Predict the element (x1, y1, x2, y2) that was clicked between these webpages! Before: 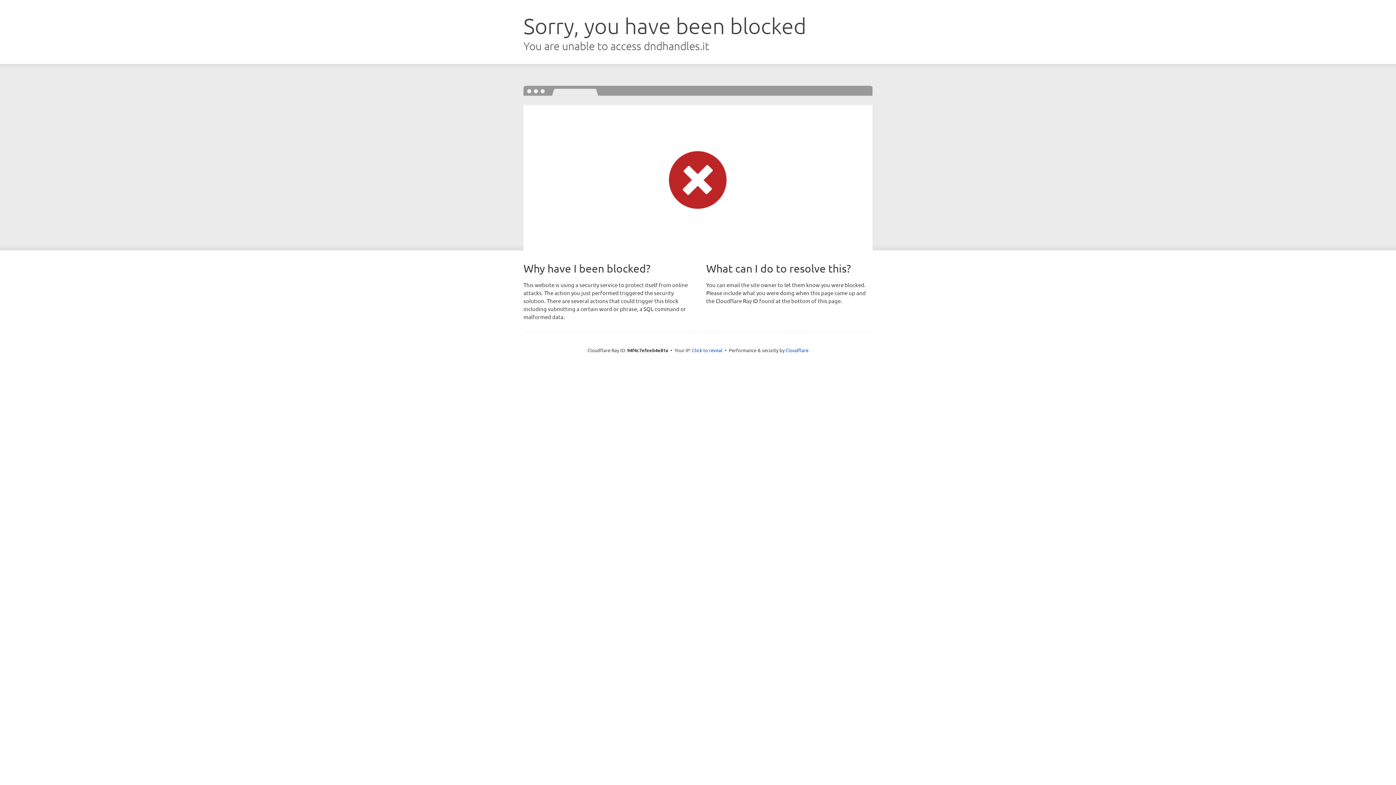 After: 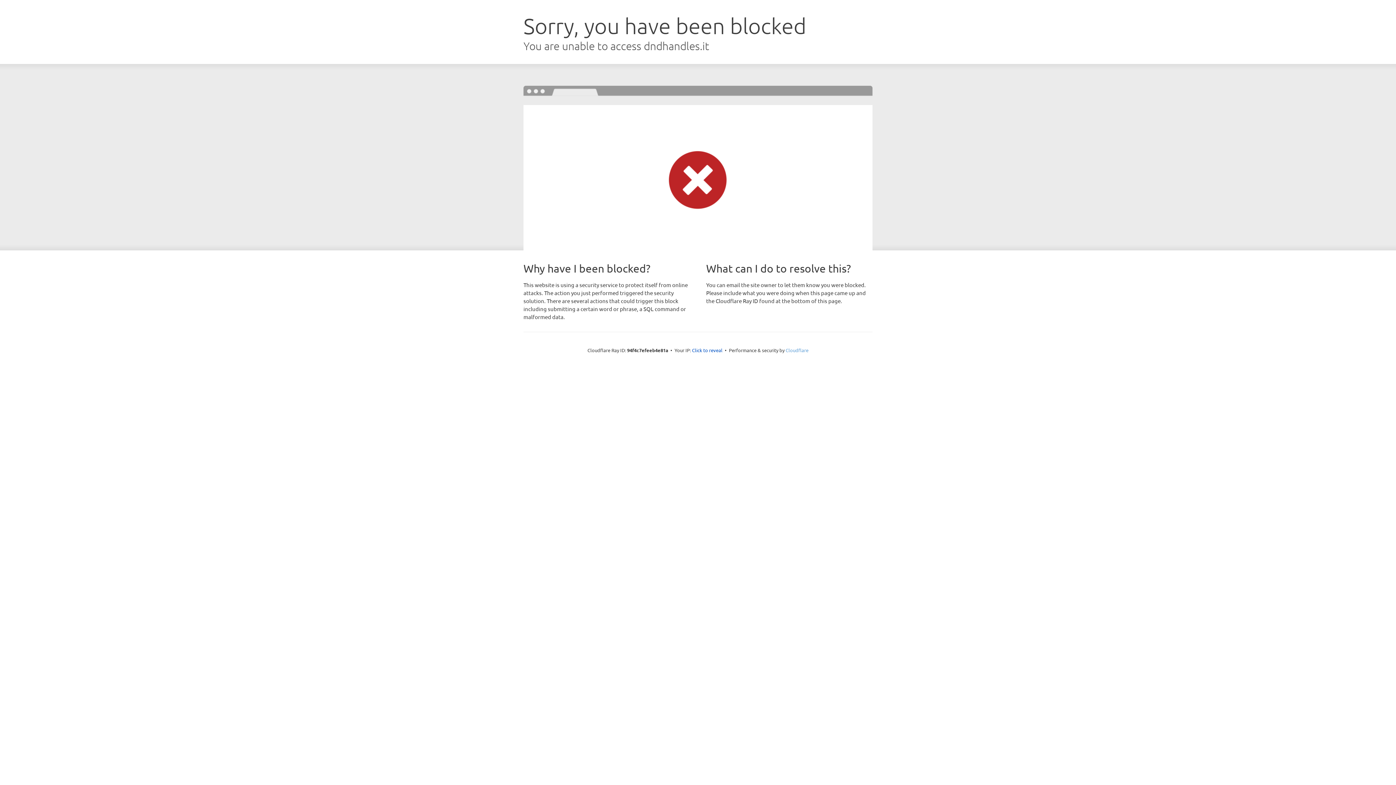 Action: label: Cloudflare bbox: (785, 347, 808, 353)